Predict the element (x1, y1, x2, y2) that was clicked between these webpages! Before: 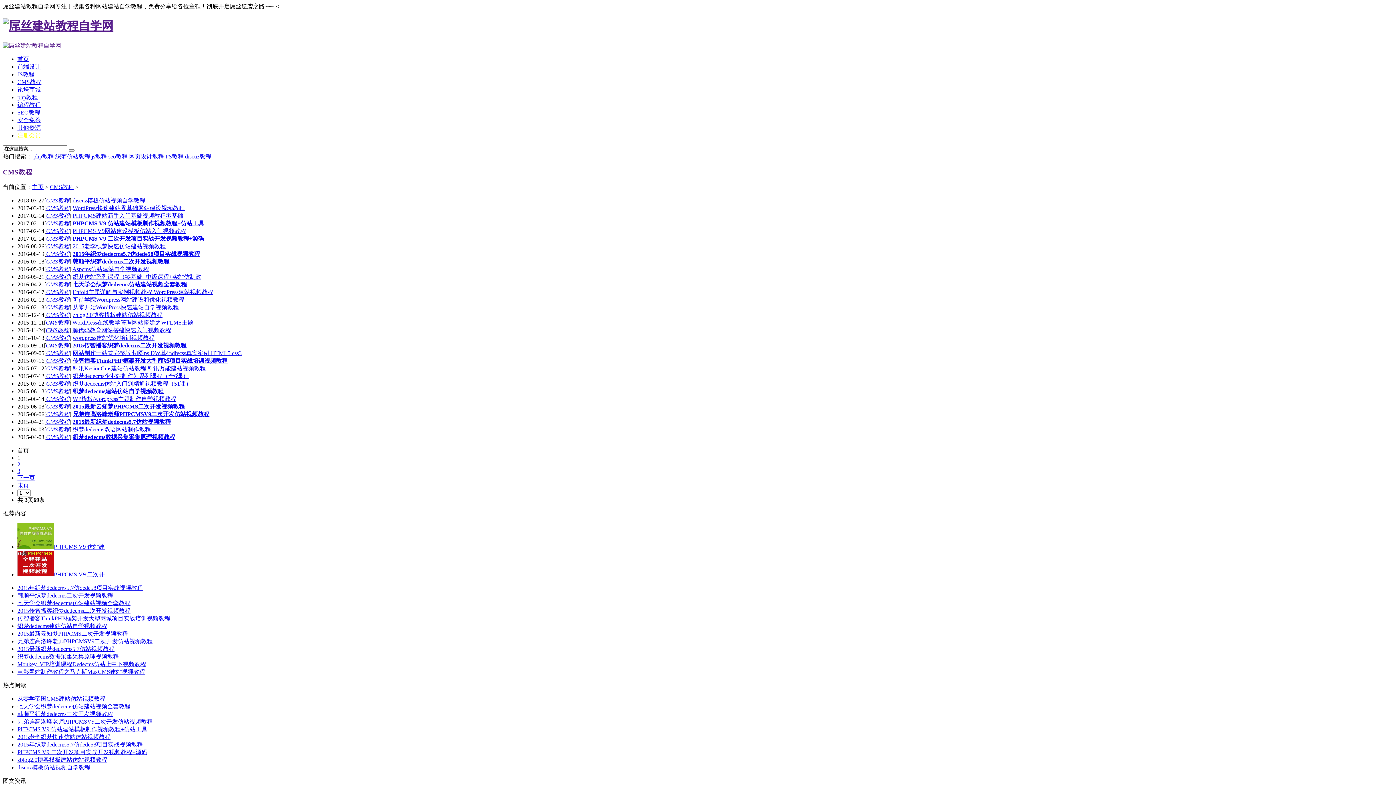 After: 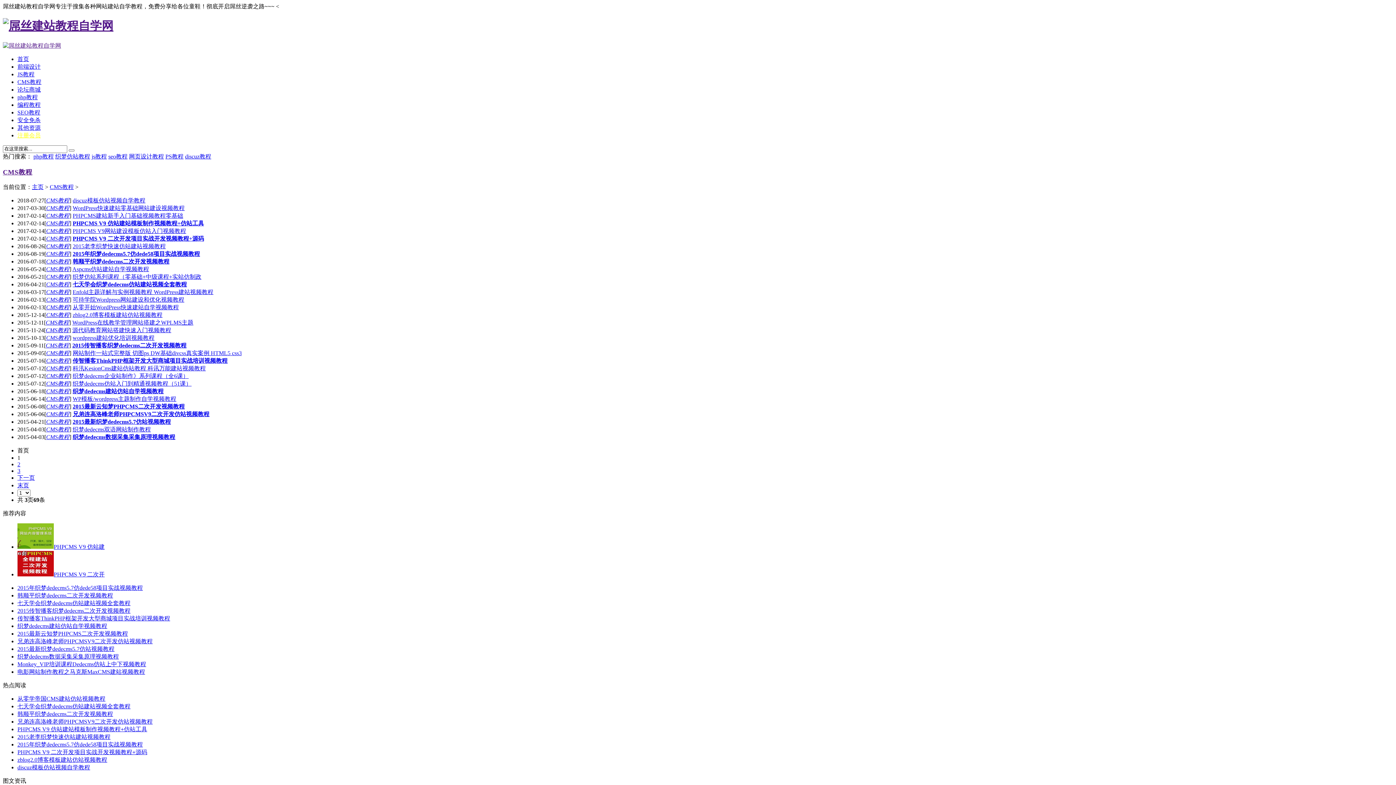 Action: label: CMS教程 bbox: (46, 228, 69, 234)